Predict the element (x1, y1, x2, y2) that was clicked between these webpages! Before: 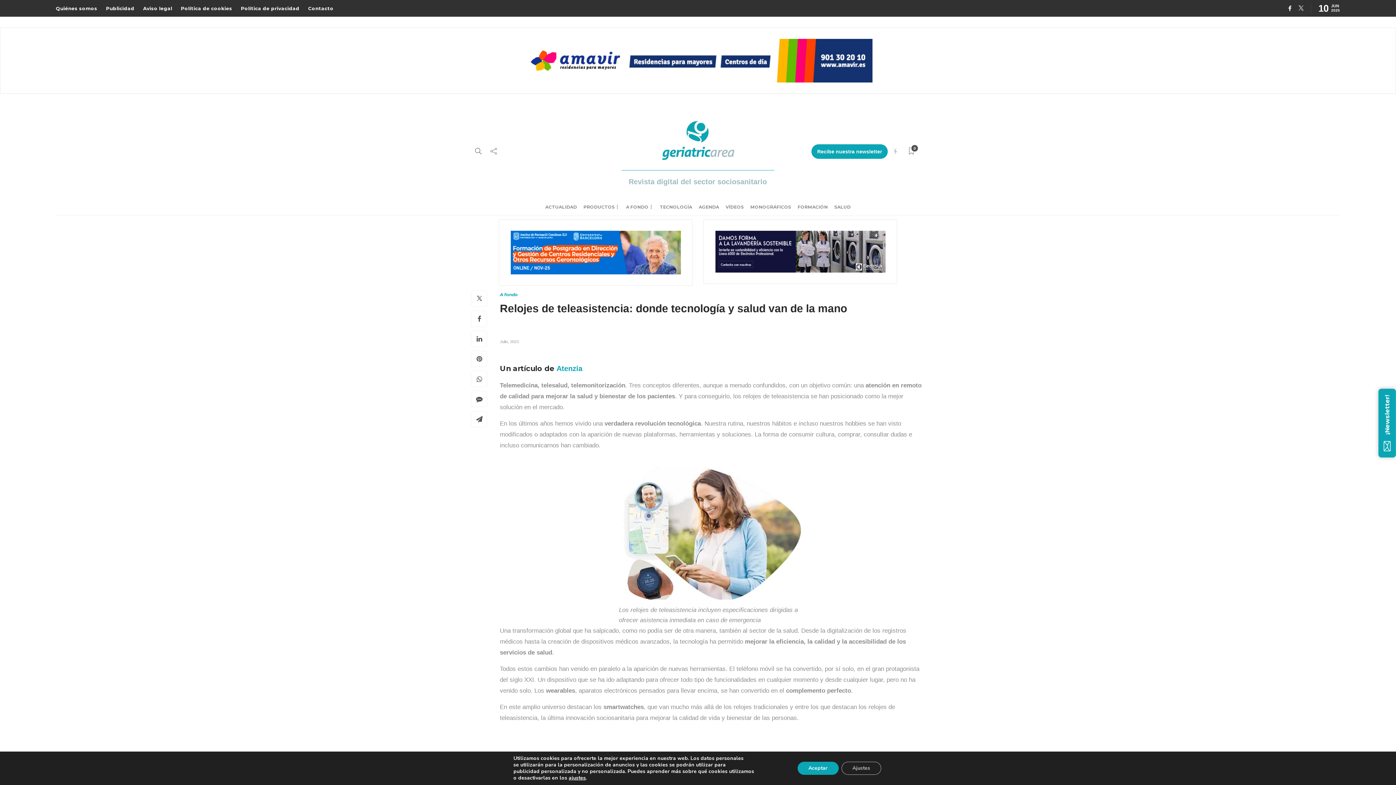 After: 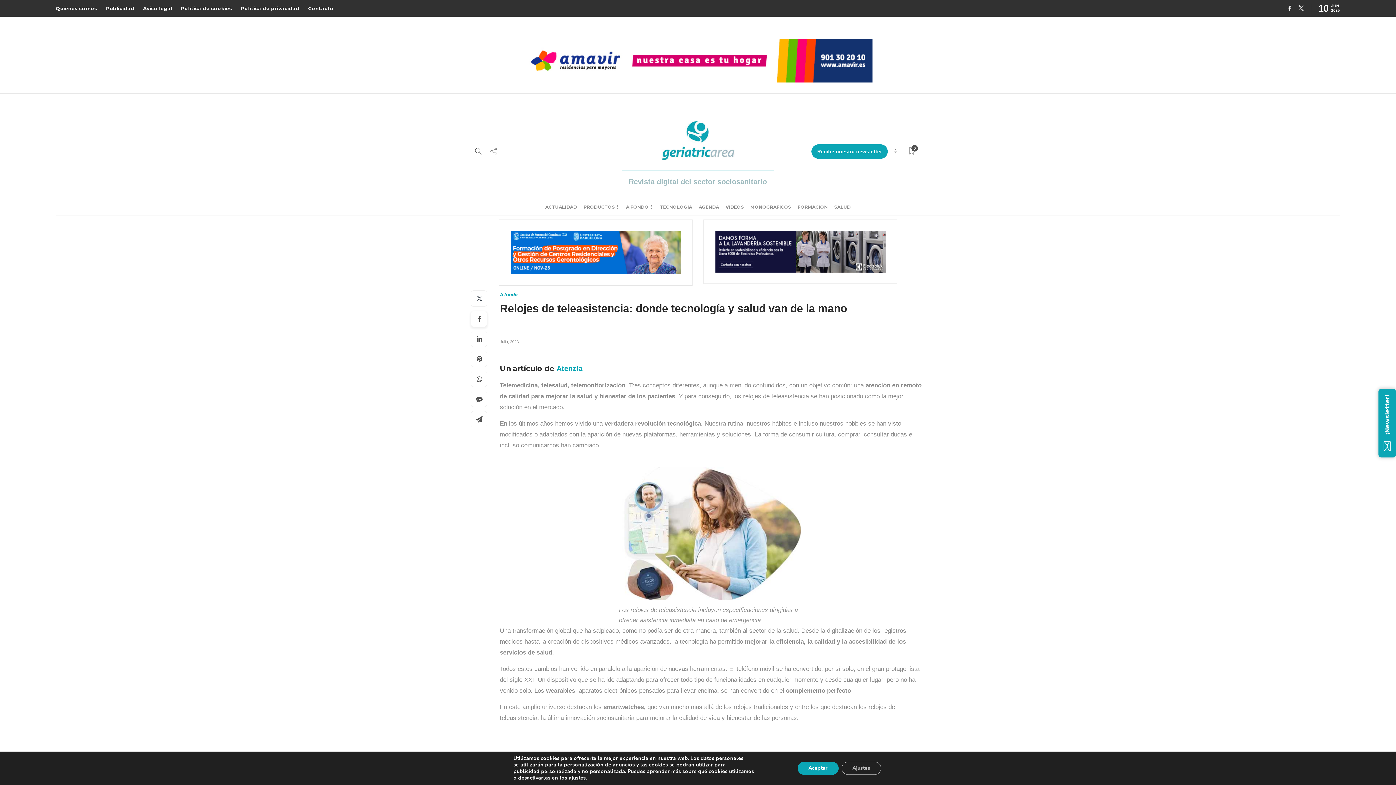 Action: bbox: (471, 311, 487, 327)